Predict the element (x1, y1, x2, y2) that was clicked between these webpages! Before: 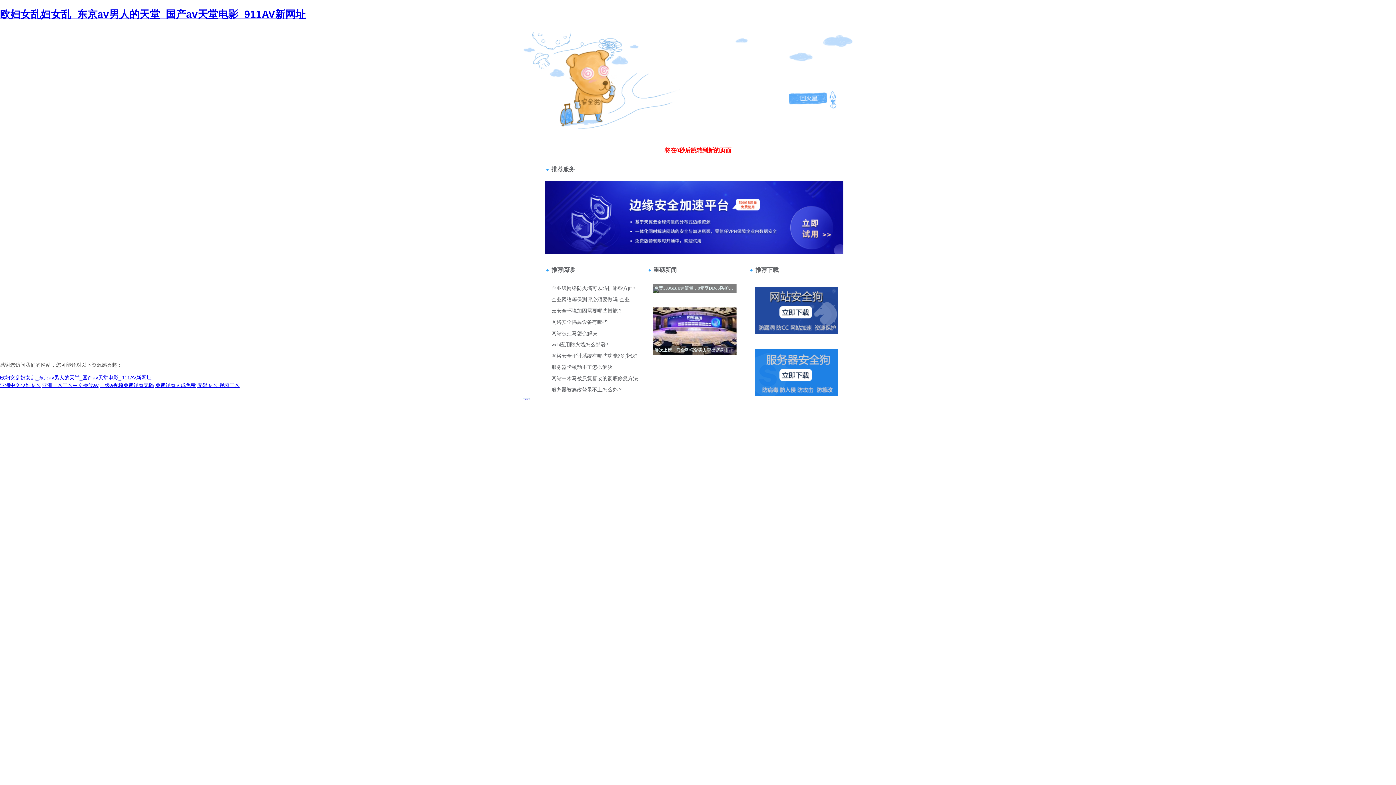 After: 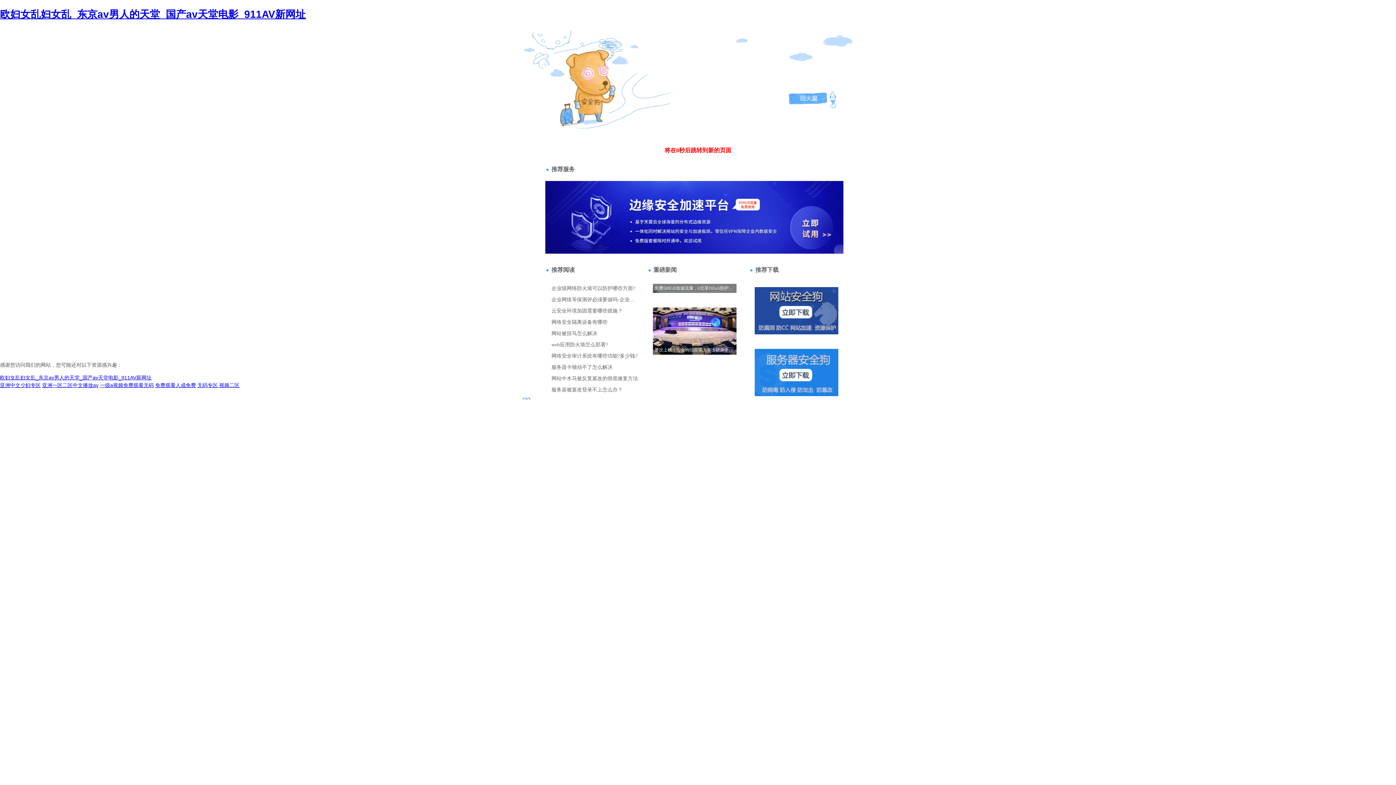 Action: bbox: (520, 57, 549, 63) label: 站長請點擊